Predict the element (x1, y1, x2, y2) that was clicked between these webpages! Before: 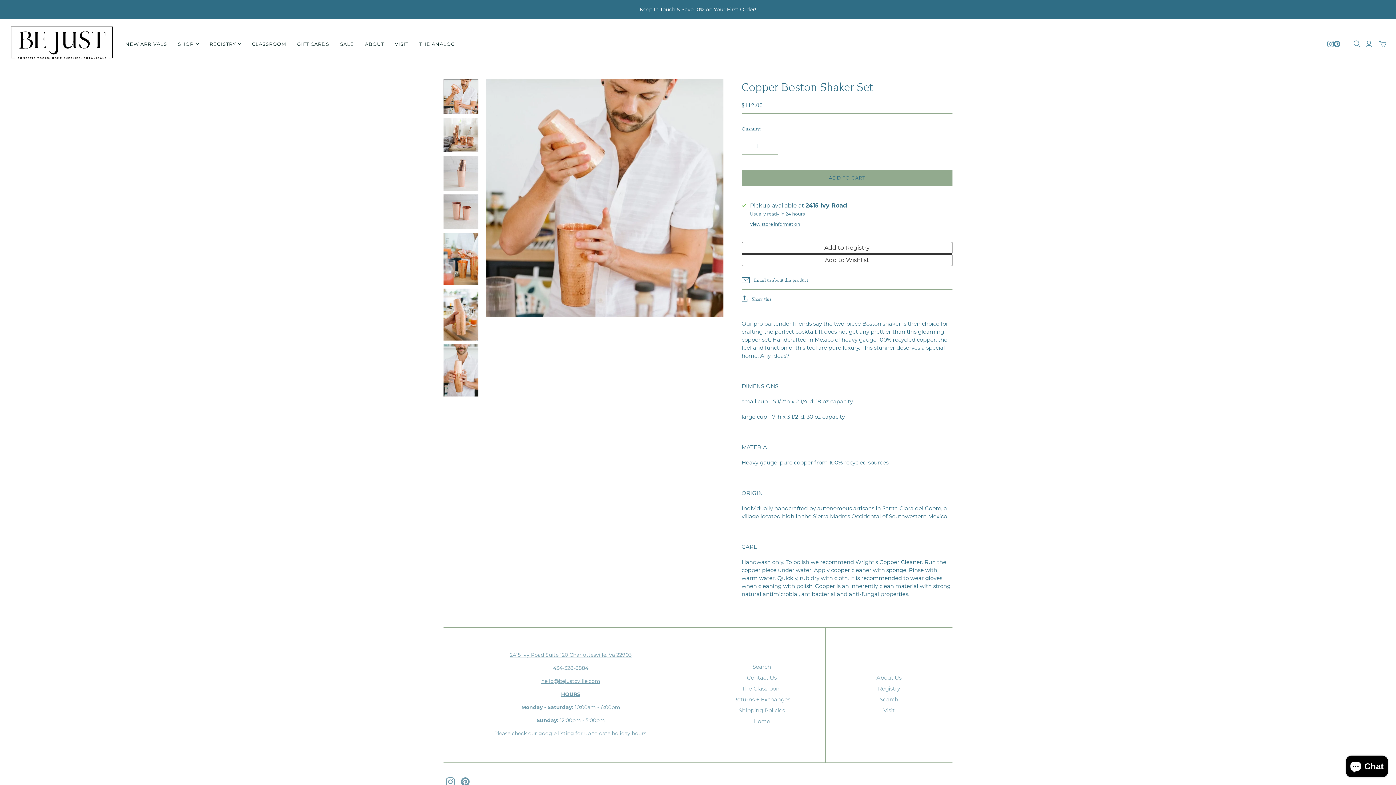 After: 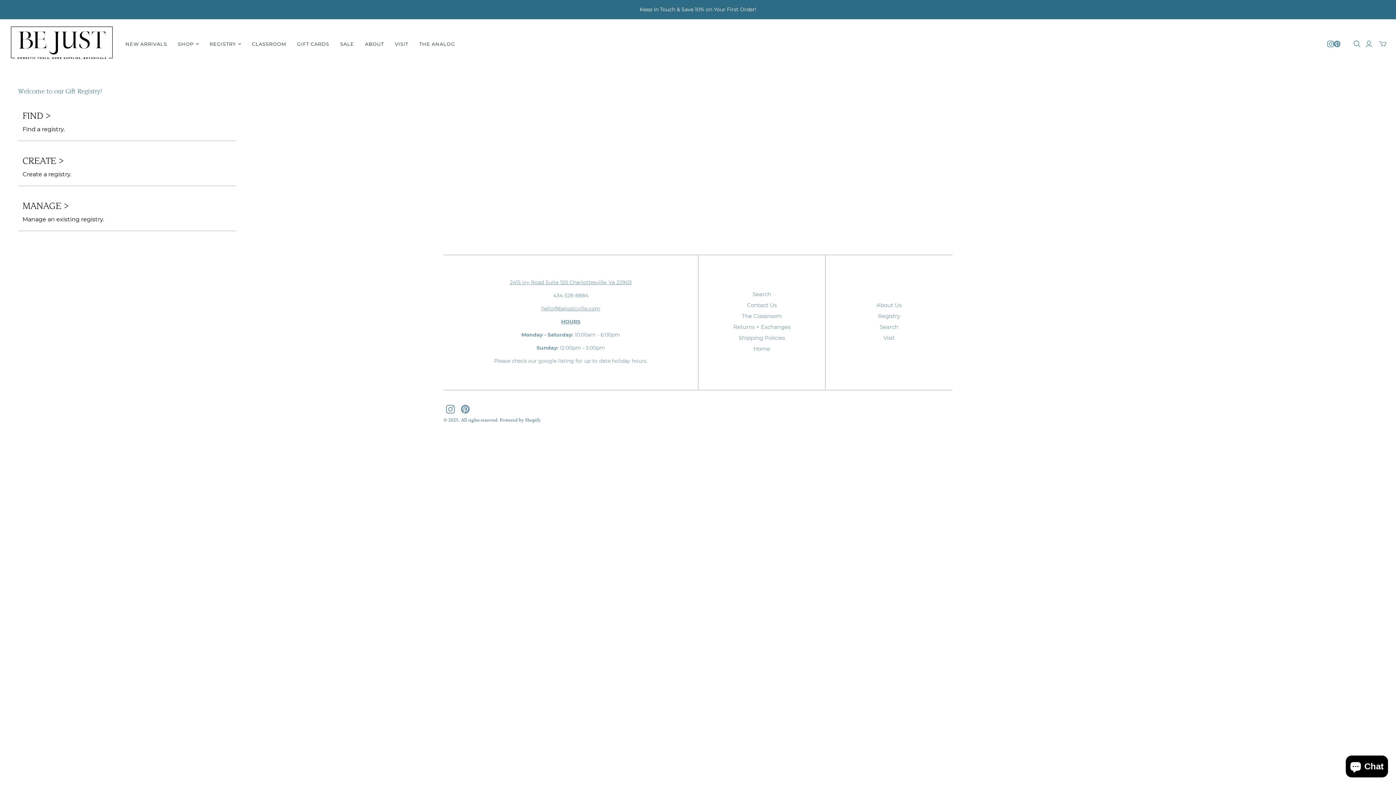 Action: label: Registry bbox: (878, 685, 900, 692)